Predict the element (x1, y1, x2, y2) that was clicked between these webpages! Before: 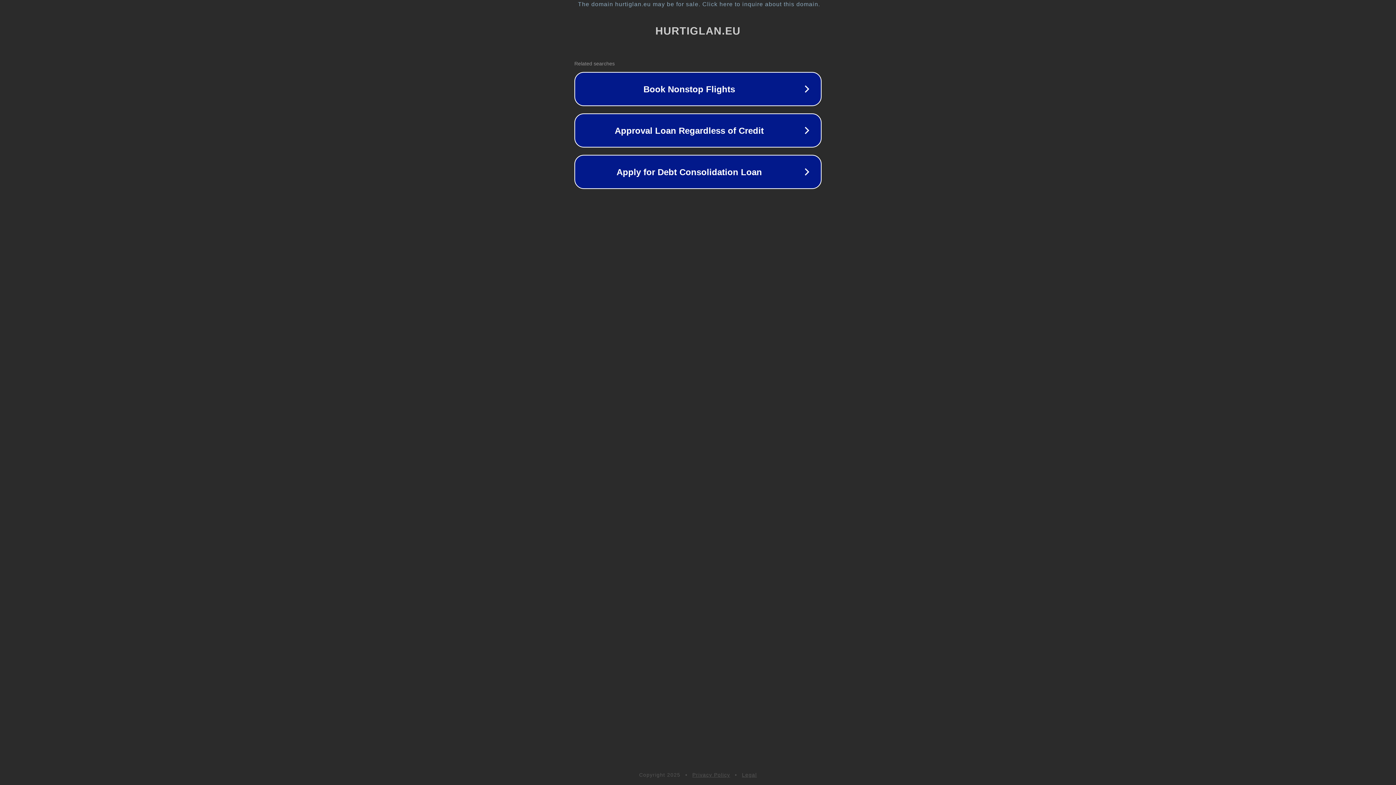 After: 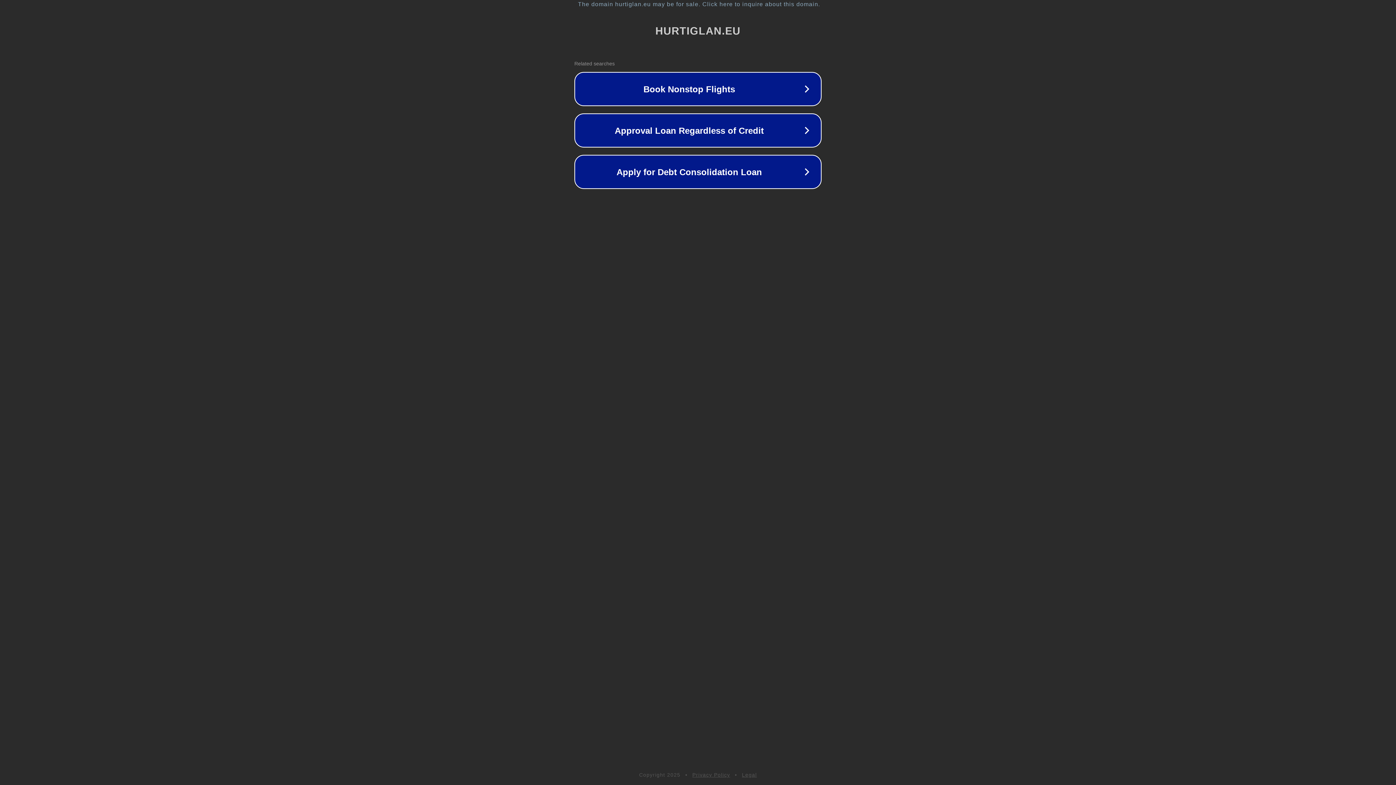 Action: label: Legal bbox: (742, 772, 757, 778)